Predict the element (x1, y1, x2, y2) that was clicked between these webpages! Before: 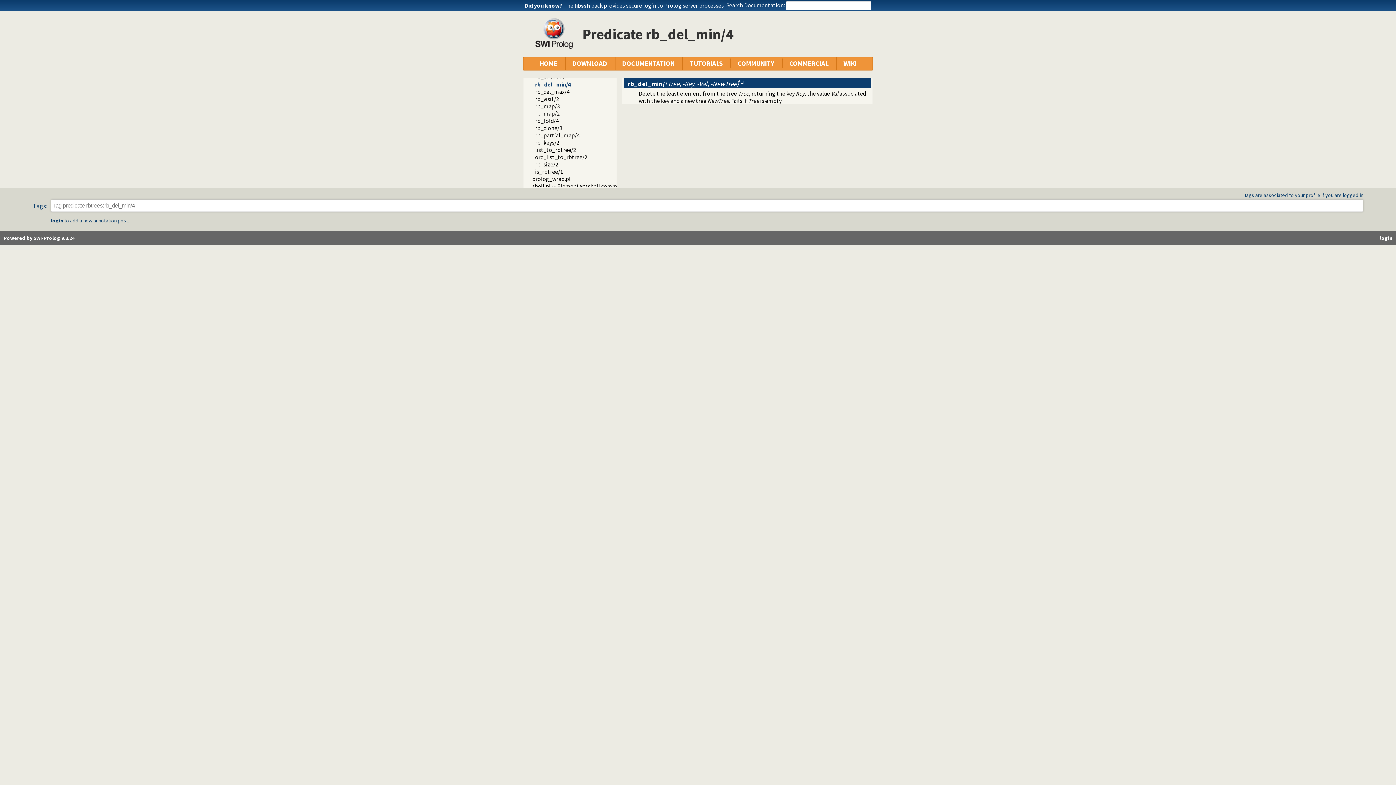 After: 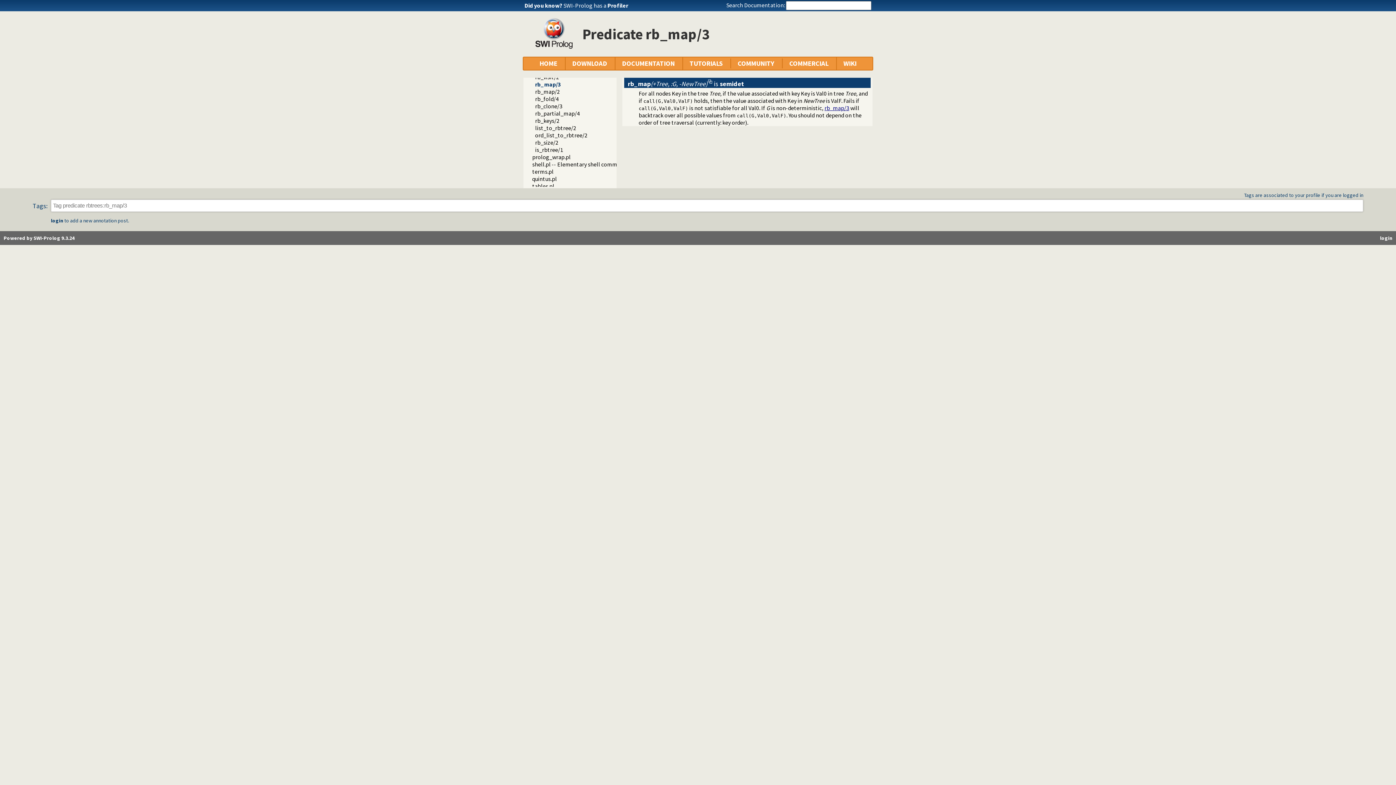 Action: bbox: (535, 102, 560, 109) label: rb_map/3